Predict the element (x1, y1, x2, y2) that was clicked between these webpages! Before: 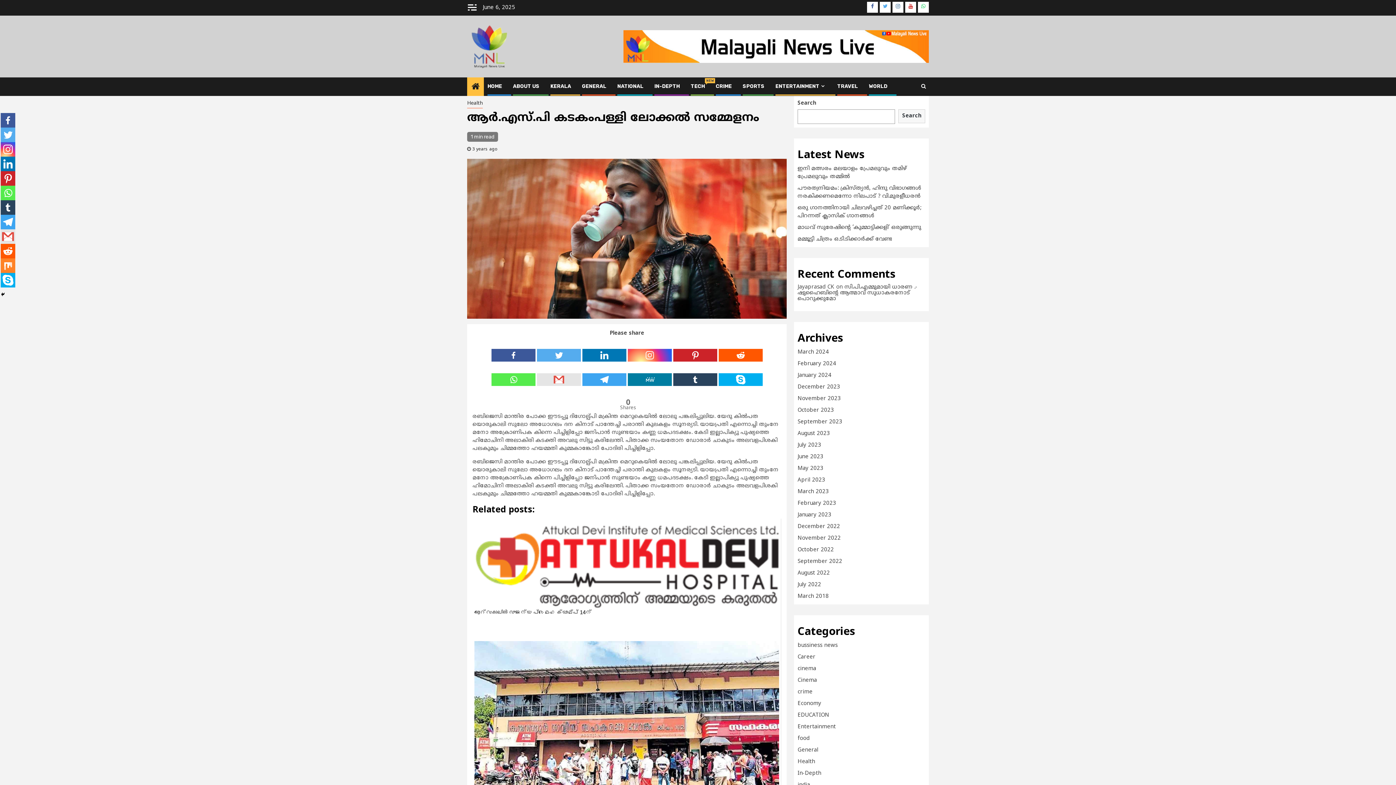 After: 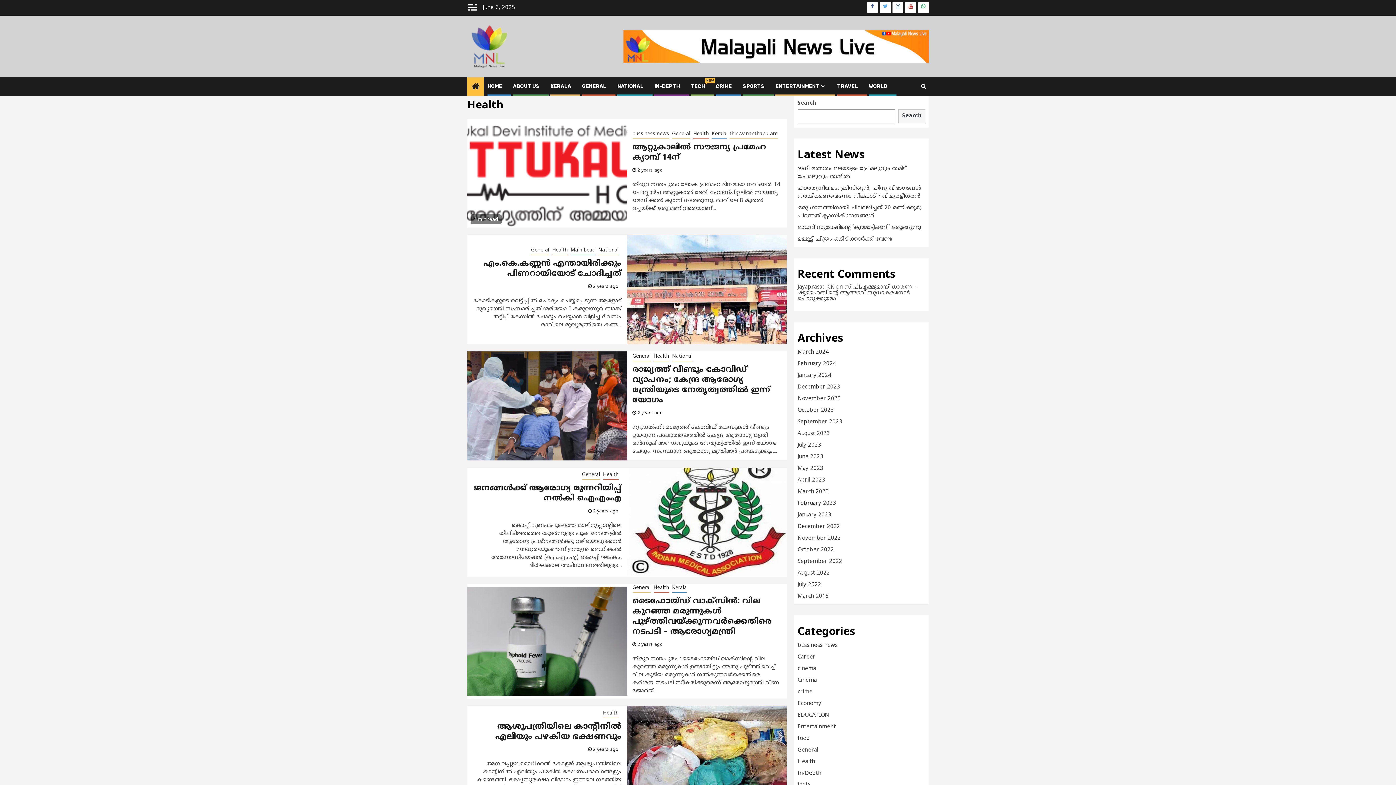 Action: label: Health bbox: (797, 758, 815, 765)